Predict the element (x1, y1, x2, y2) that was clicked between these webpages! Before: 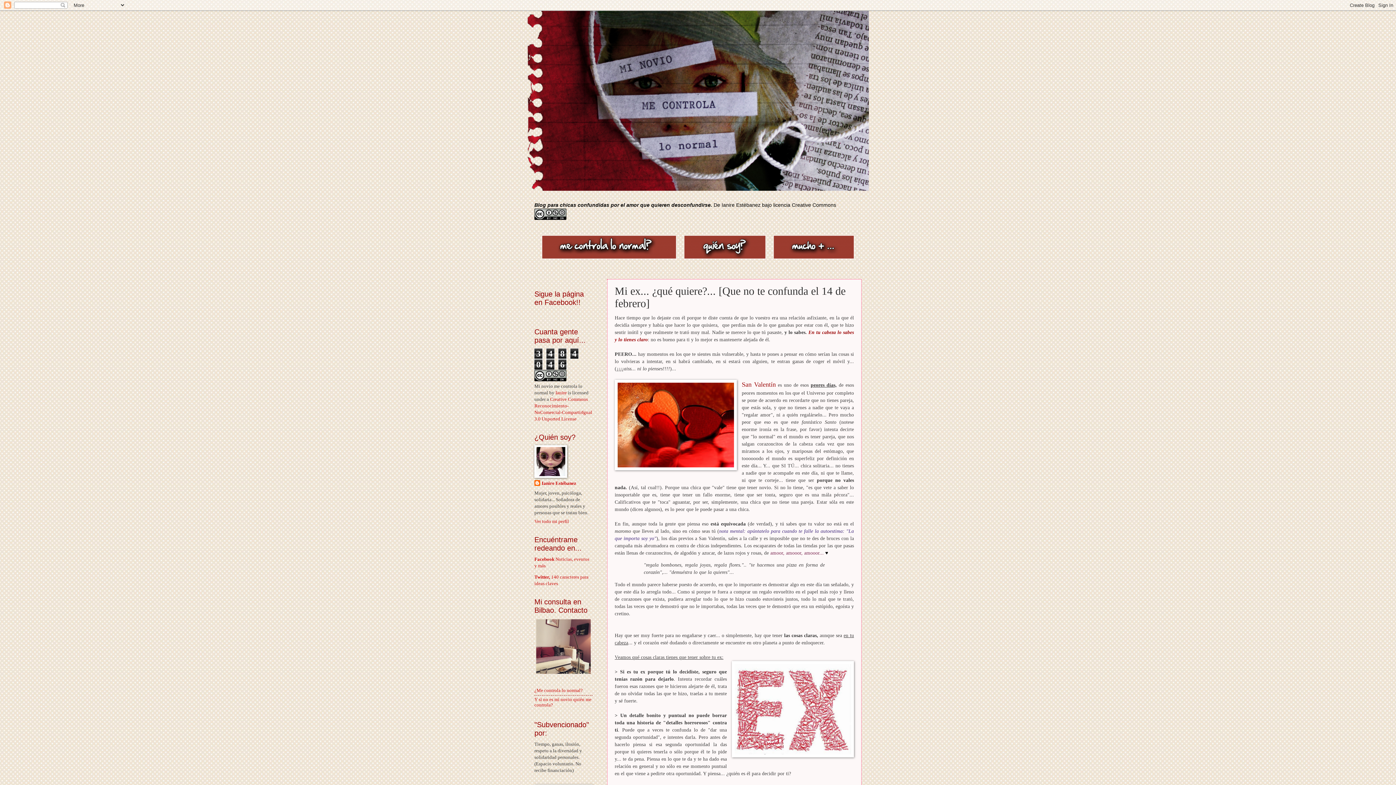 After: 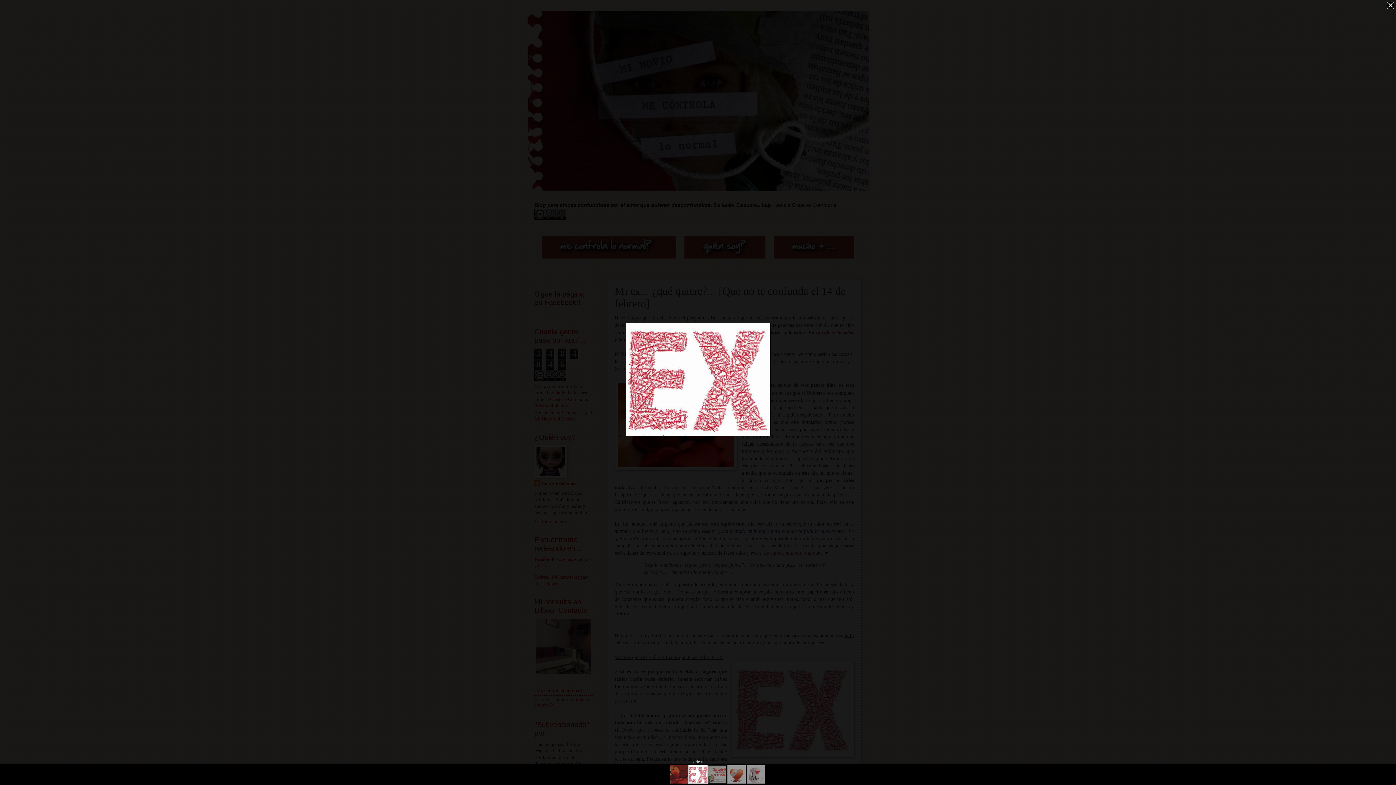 Action: bbox: (732, 661, 854, 759)